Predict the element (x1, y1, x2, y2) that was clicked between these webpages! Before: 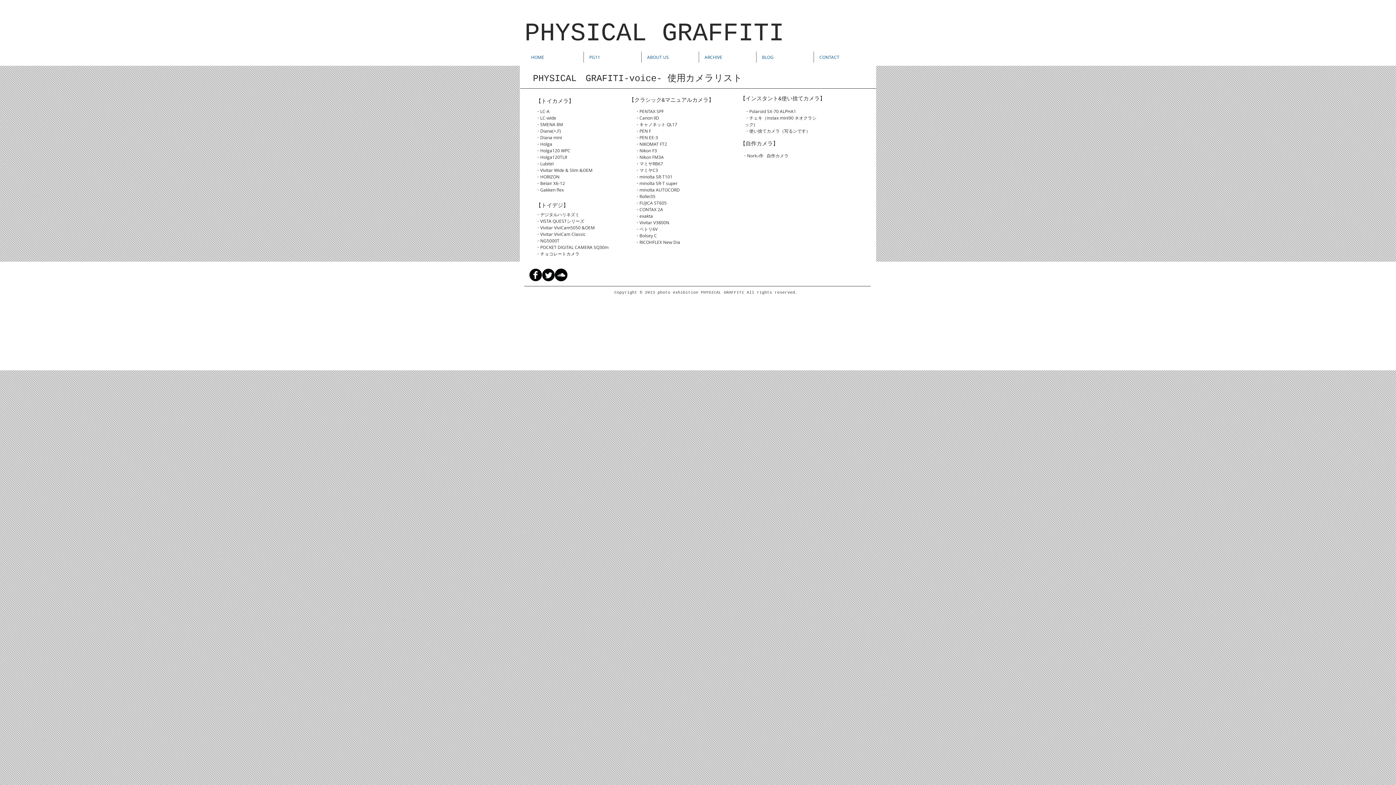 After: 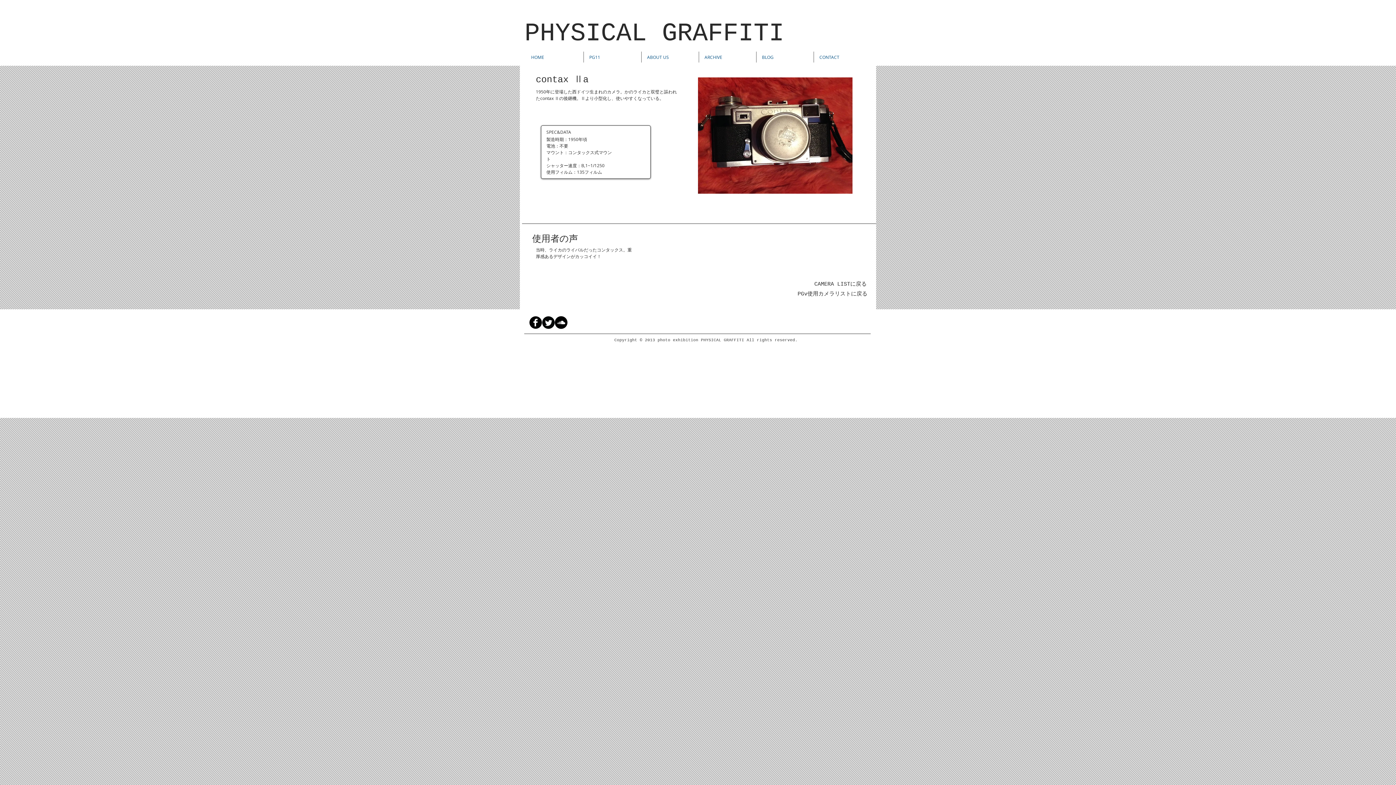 Action: label: ・CONTAX 2A bbox: (635, 206, 663, 212)